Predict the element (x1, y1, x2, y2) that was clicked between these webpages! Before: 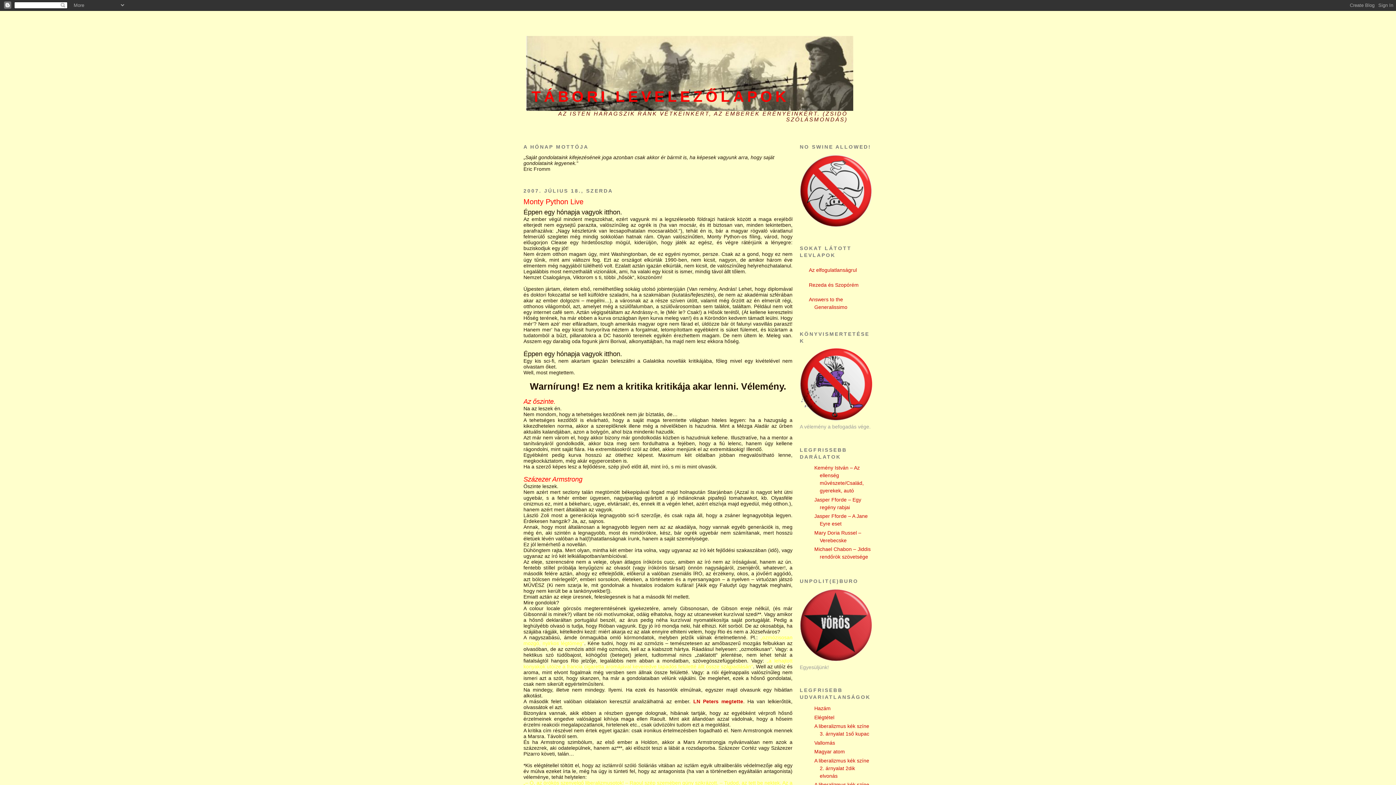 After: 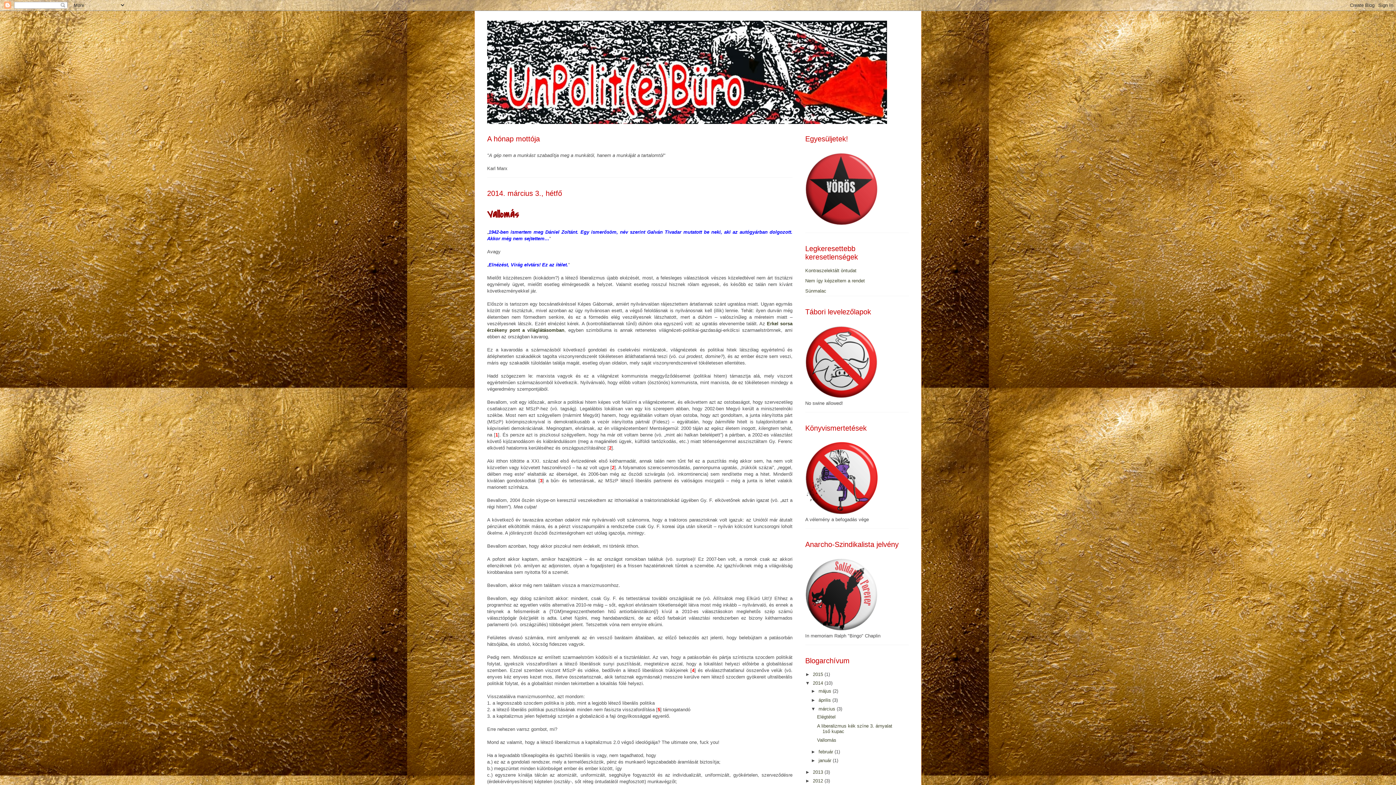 Action: label: Vallomás bbox: (814, 740, 835, 746)